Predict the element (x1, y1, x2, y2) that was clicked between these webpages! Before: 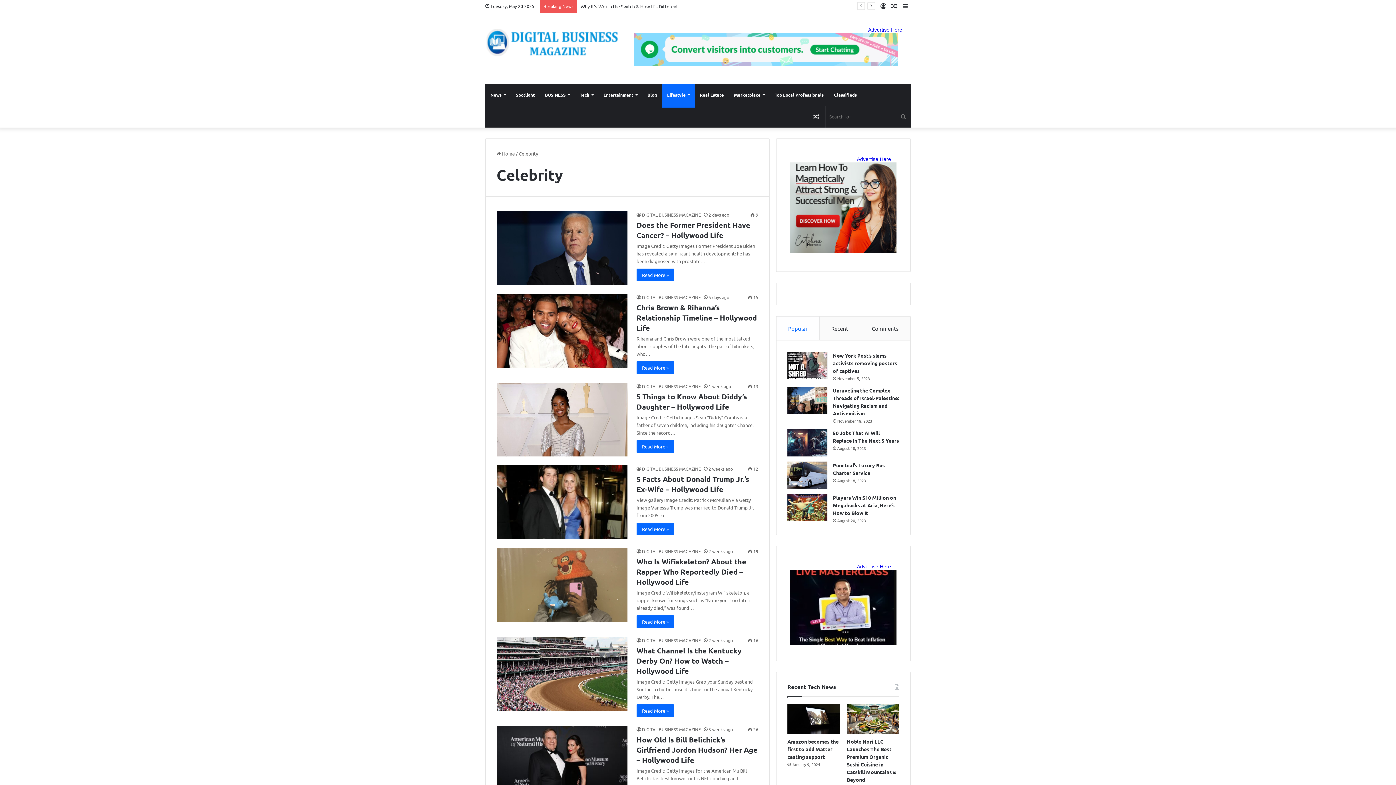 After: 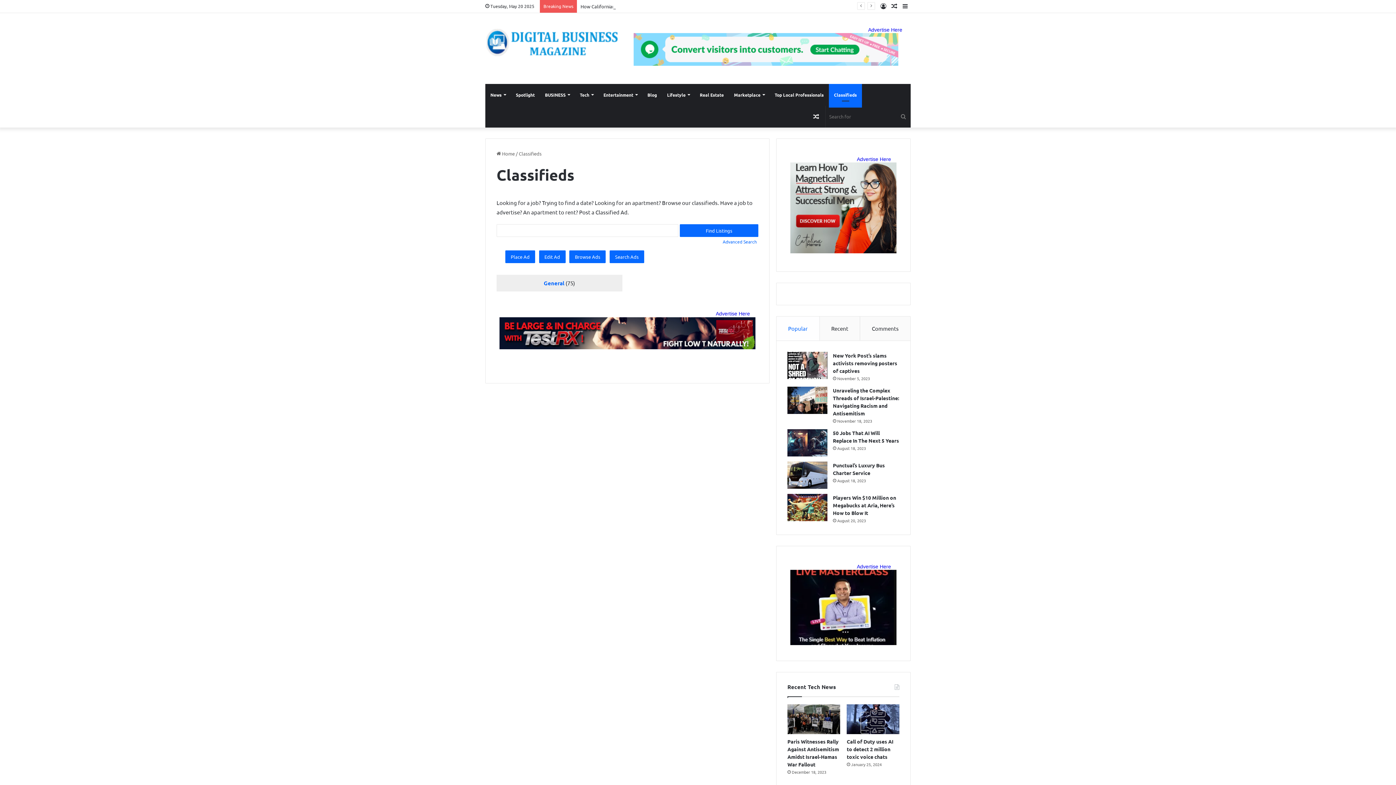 Action: bbox: (829, 84, 862, 105) label: Classifieds